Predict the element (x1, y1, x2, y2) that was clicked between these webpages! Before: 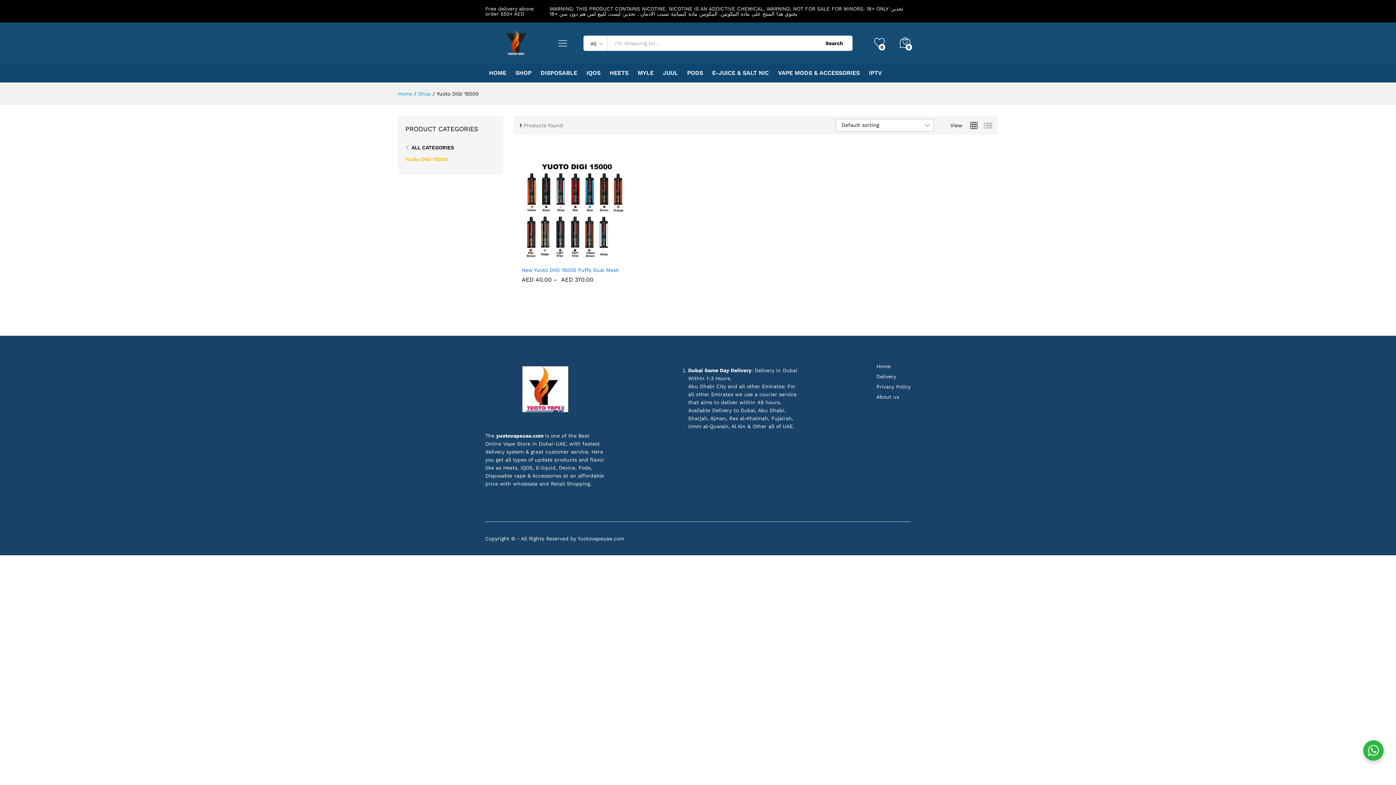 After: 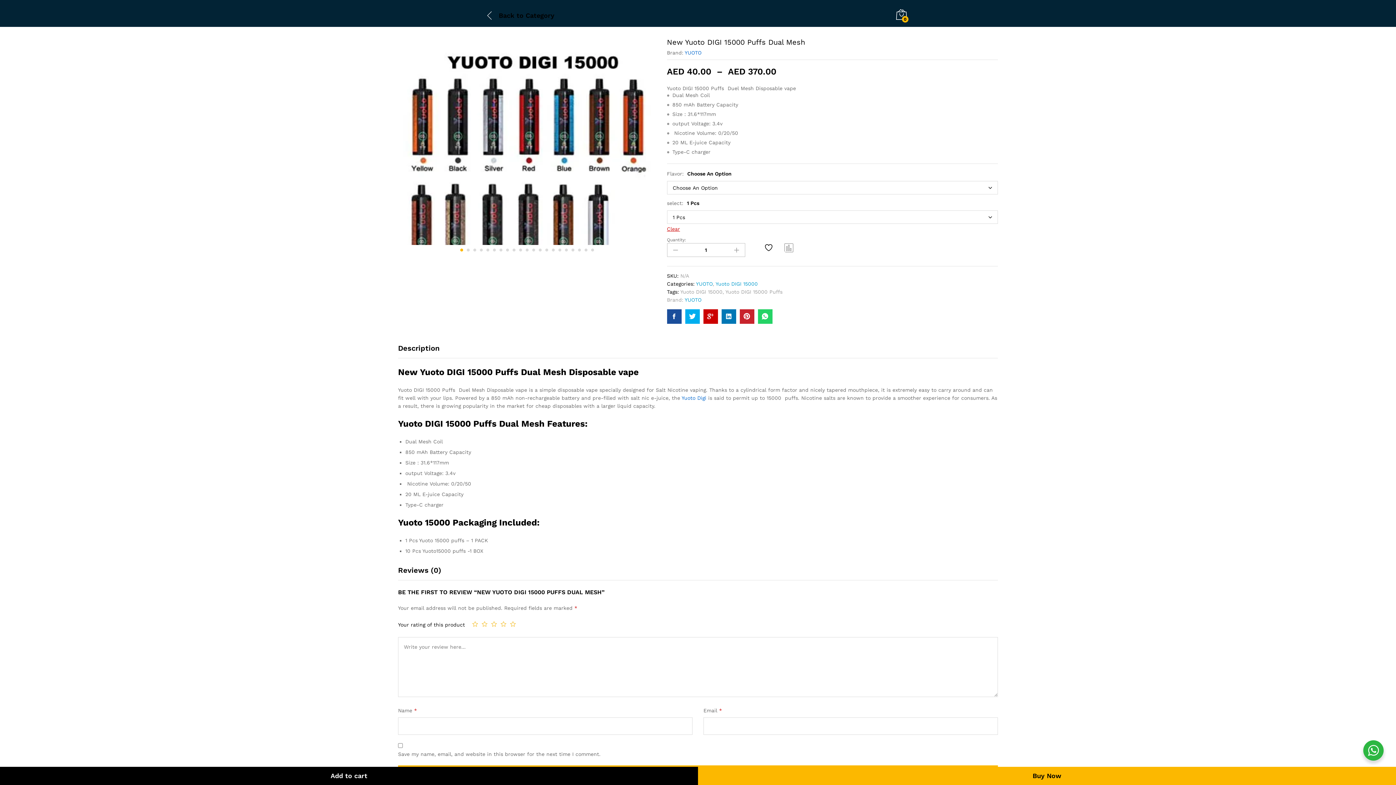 Action: label: Select options for “New Yuoto DIGI 15000 Puffs Dual Mesh” bbox: (543, 251, 555, 264)